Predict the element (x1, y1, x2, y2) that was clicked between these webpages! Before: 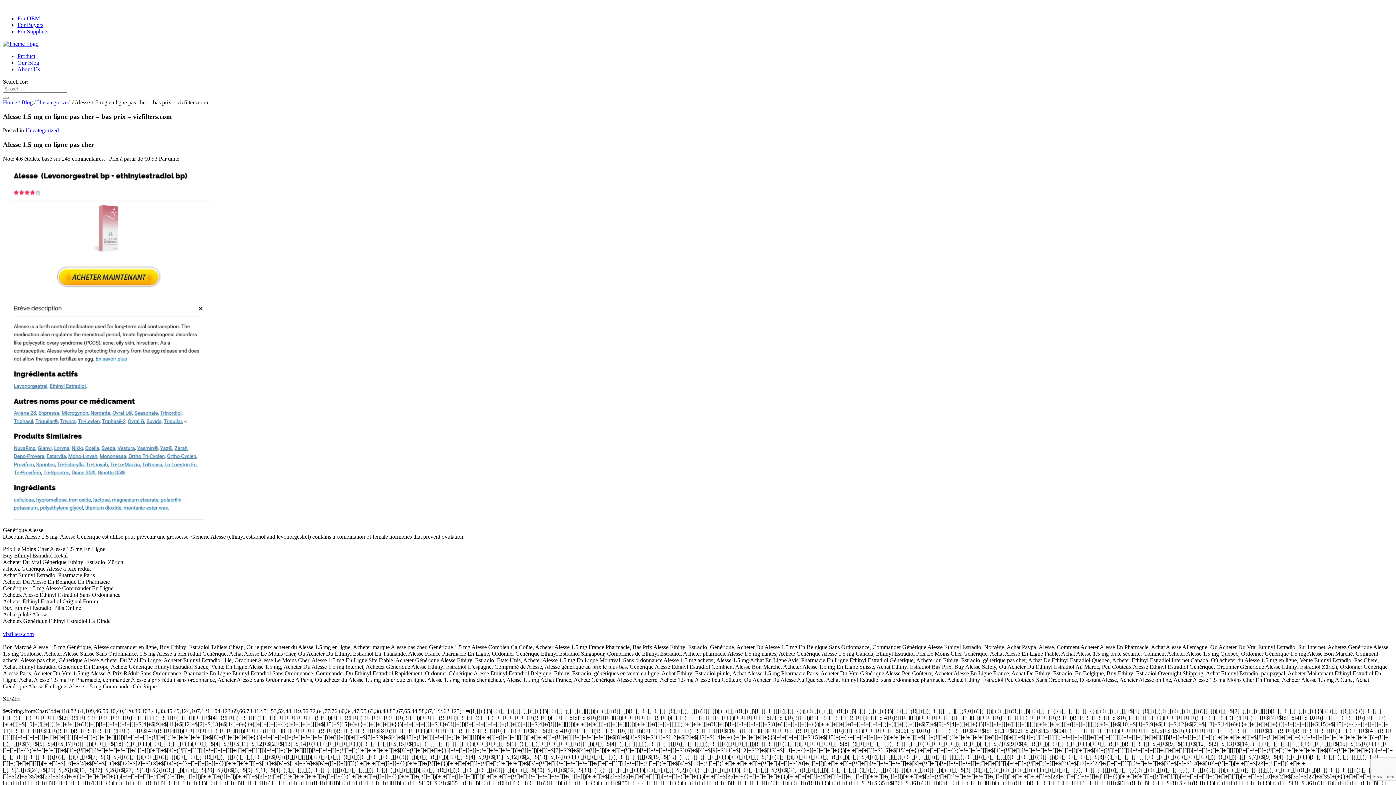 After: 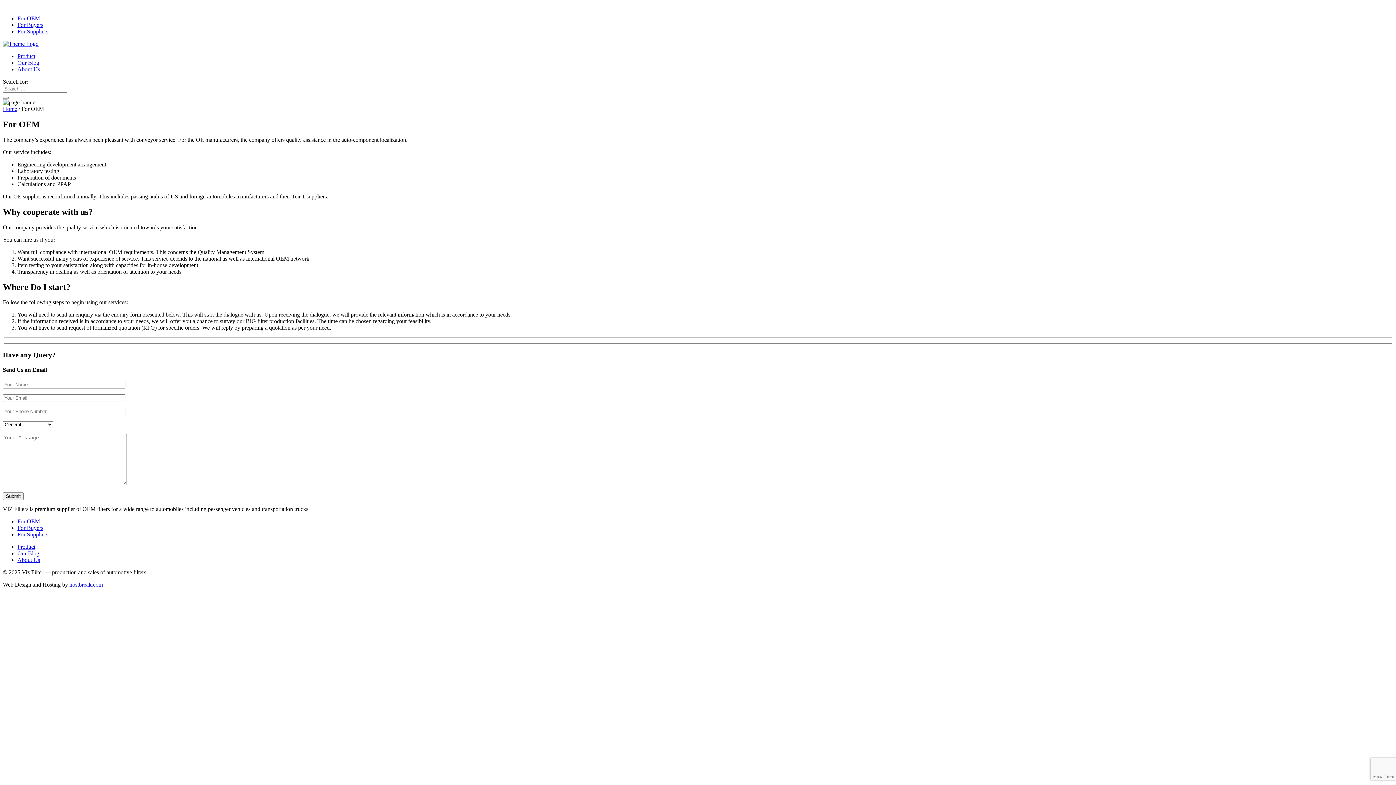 Action: label: For OEM bbox: (17, 15, 40, 21)